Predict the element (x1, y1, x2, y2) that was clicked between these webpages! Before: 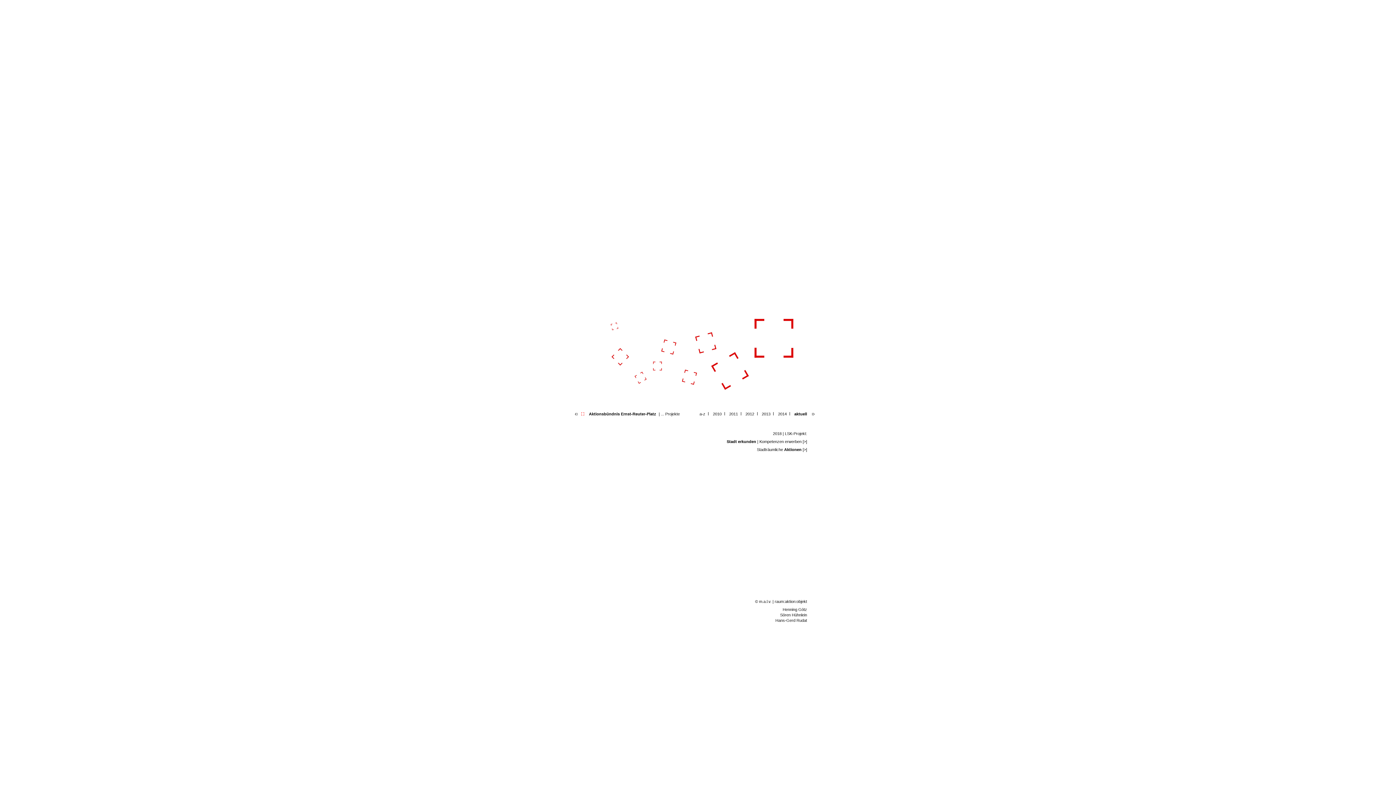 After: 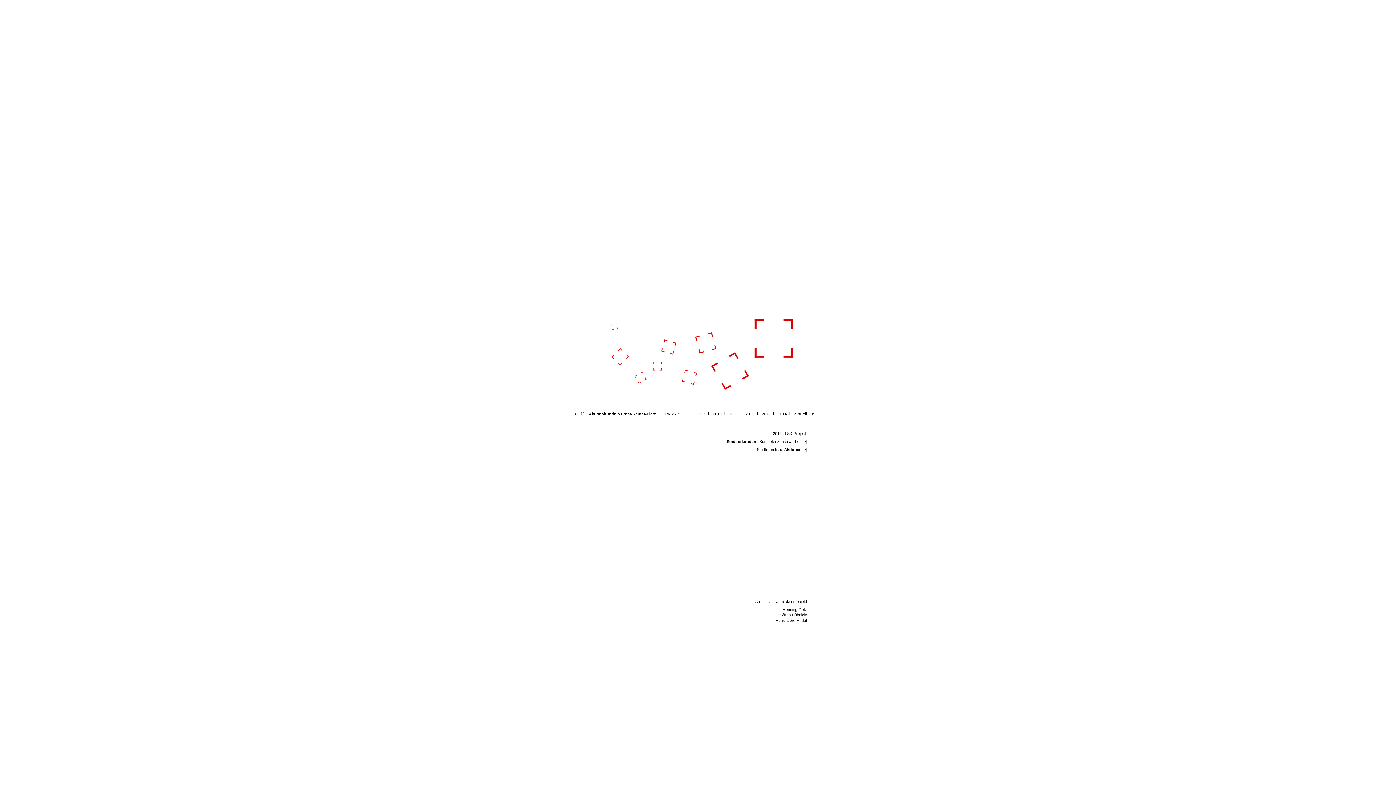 Action: bbox: (755, 599, 807, 604) label: © m.a.l.v. | raum:aktion:objekt